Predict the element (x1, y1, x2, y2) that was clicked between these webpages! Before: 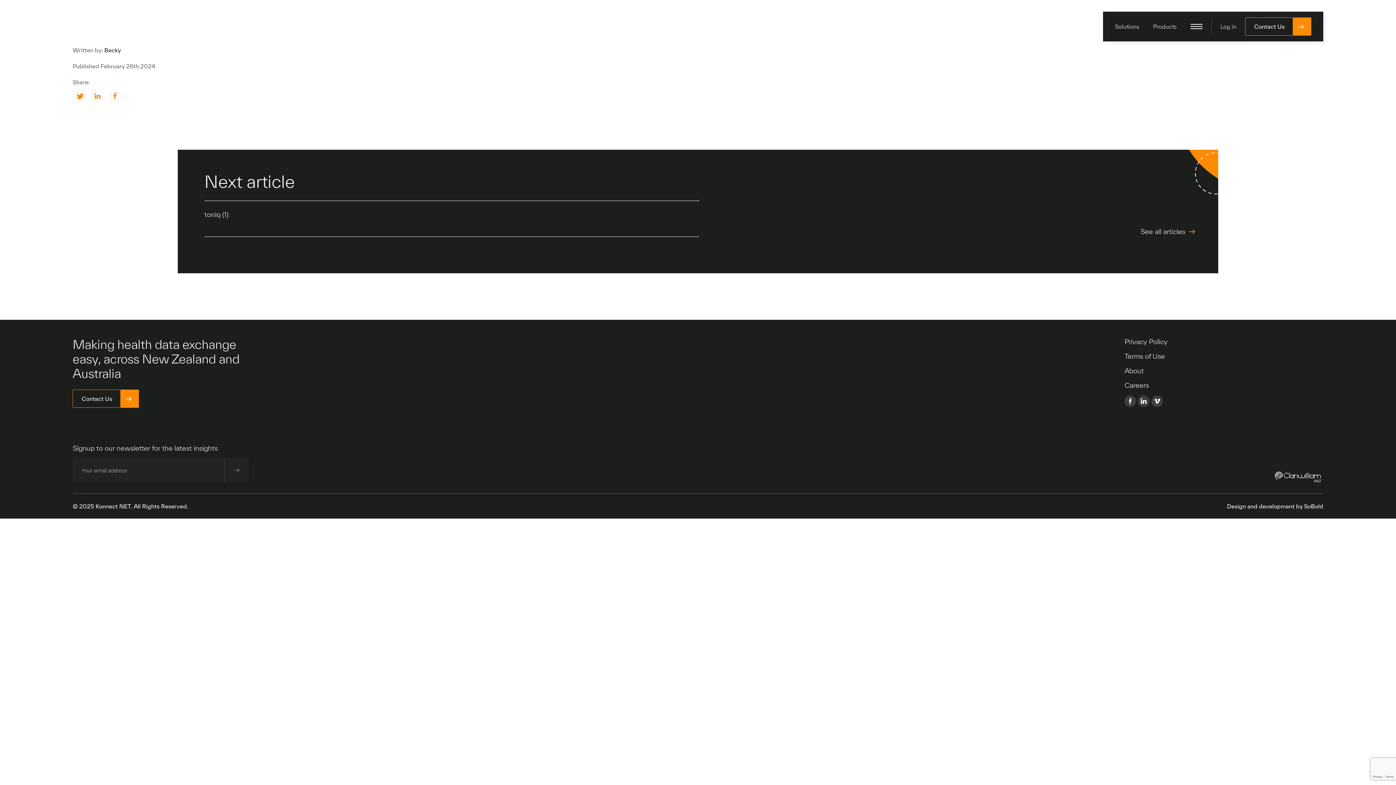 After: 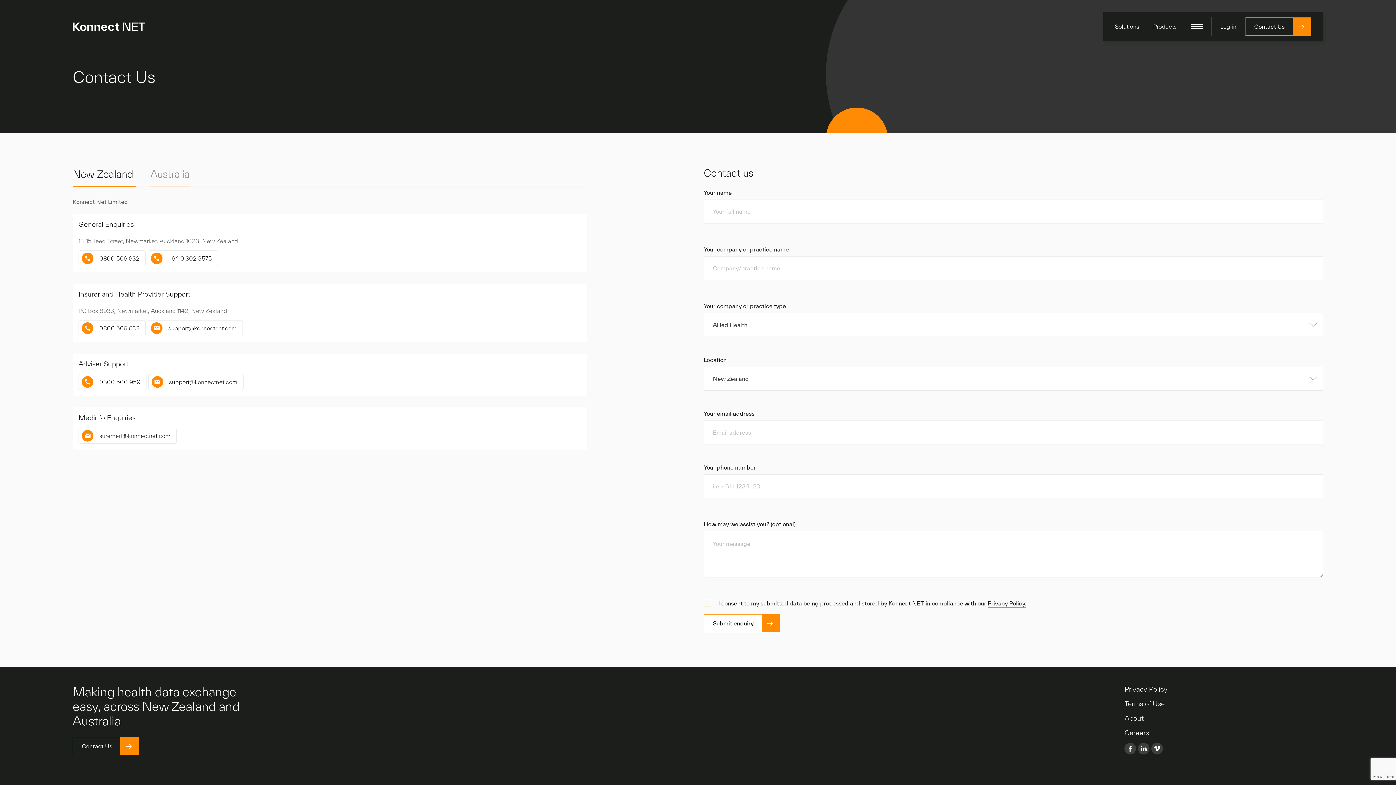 Action: bbox: (1245, 17, 1311, 35) label: Contact Us